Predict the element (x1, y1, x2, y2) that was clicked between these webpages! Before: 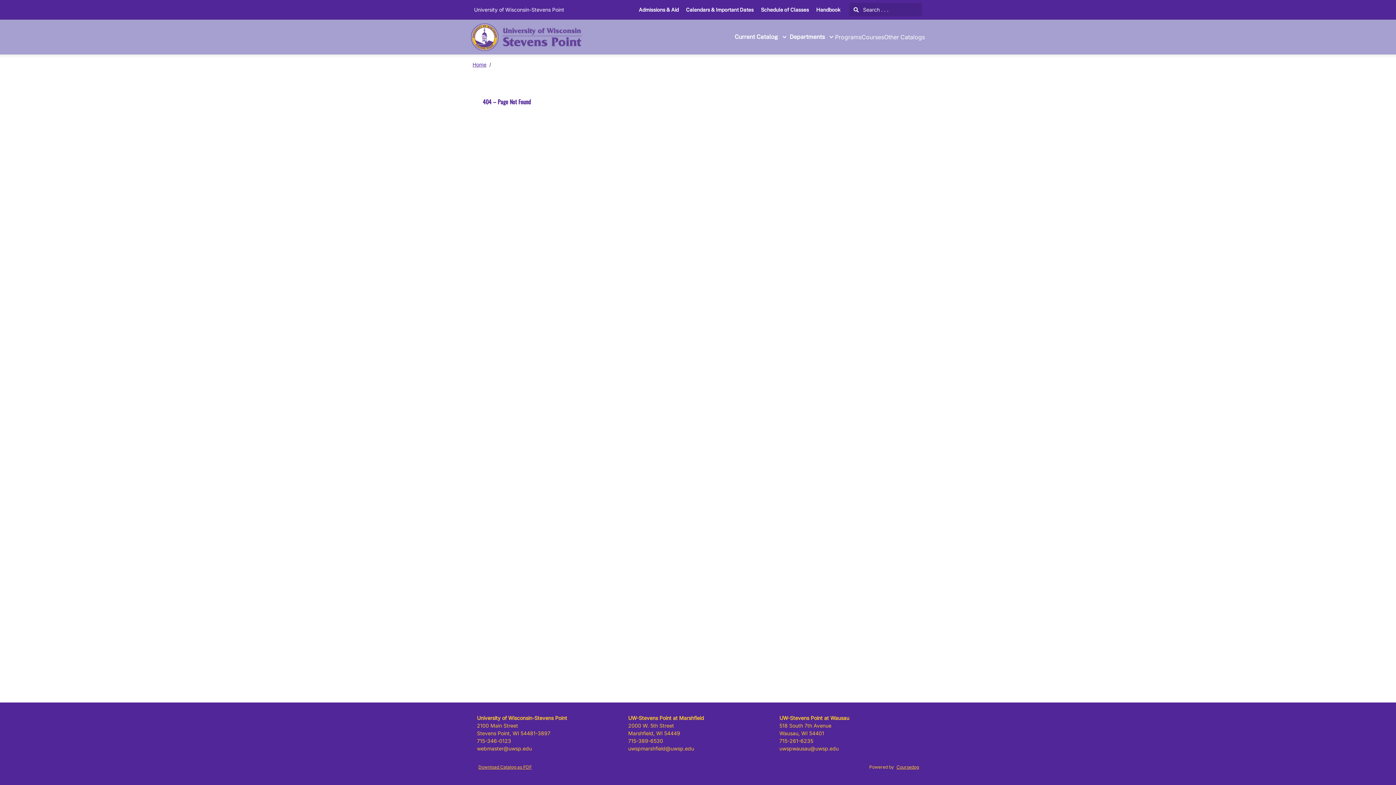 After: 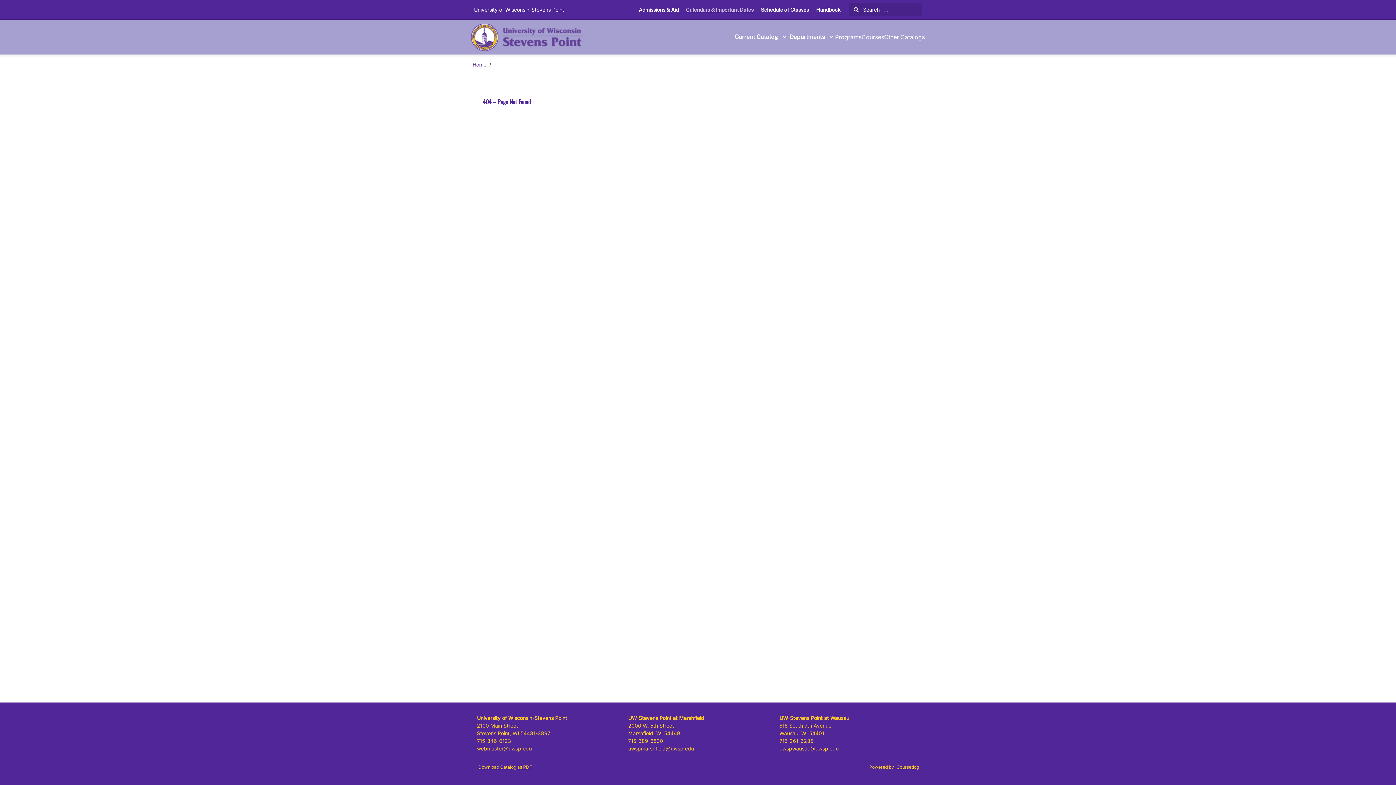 Action: bbox: (686, 5, 753, 14) label: Calendars & Important Dates